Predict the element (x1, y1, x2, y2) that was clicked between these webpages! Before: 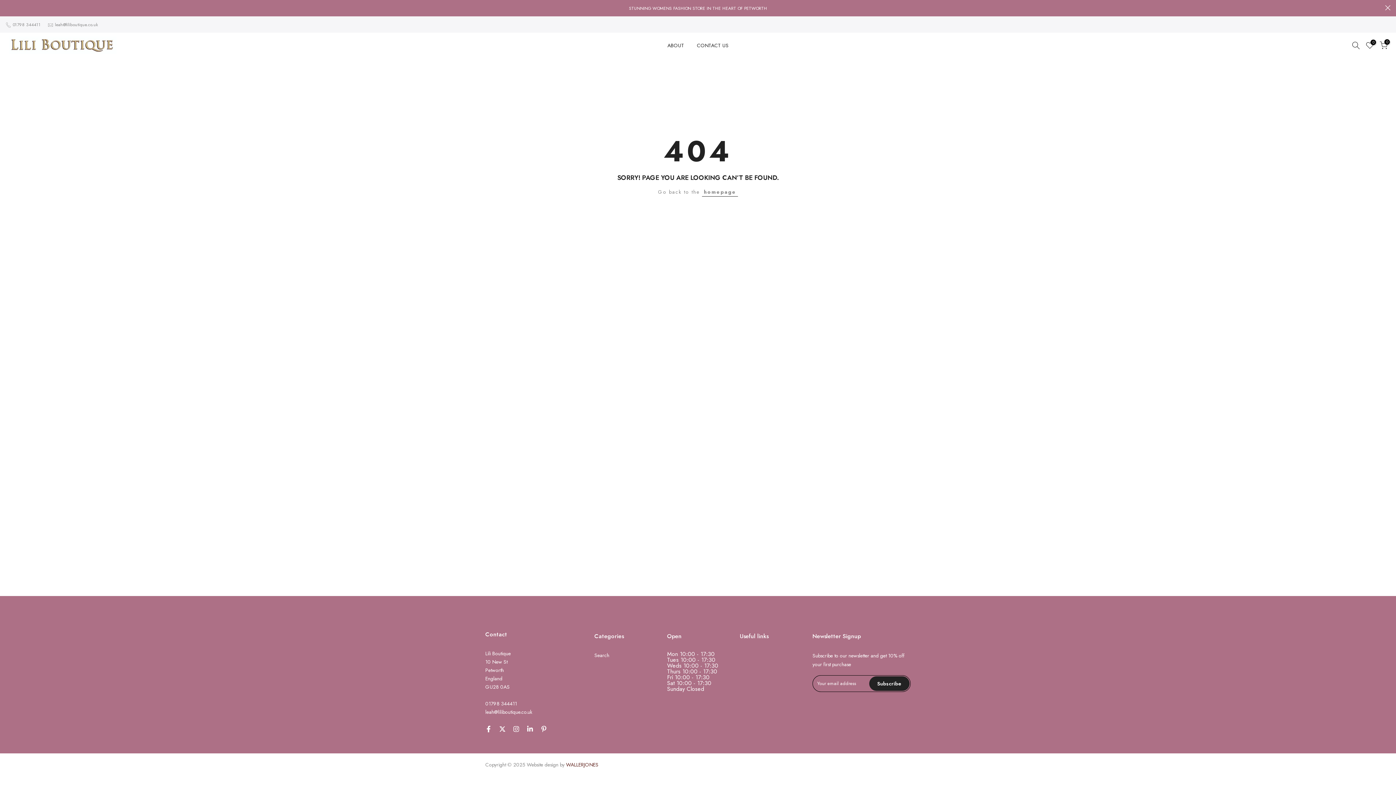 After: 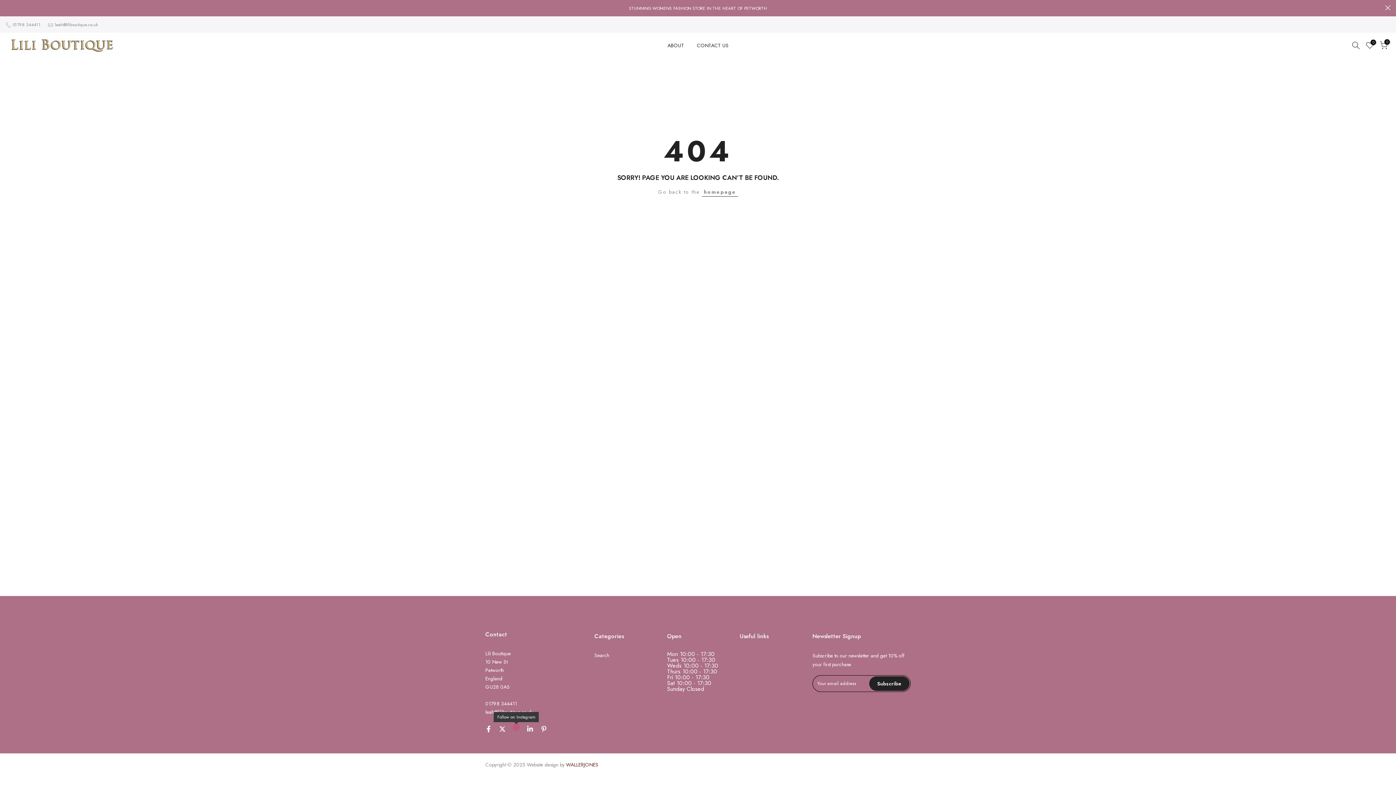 Action: bbox: (513, 725, 519, 733)